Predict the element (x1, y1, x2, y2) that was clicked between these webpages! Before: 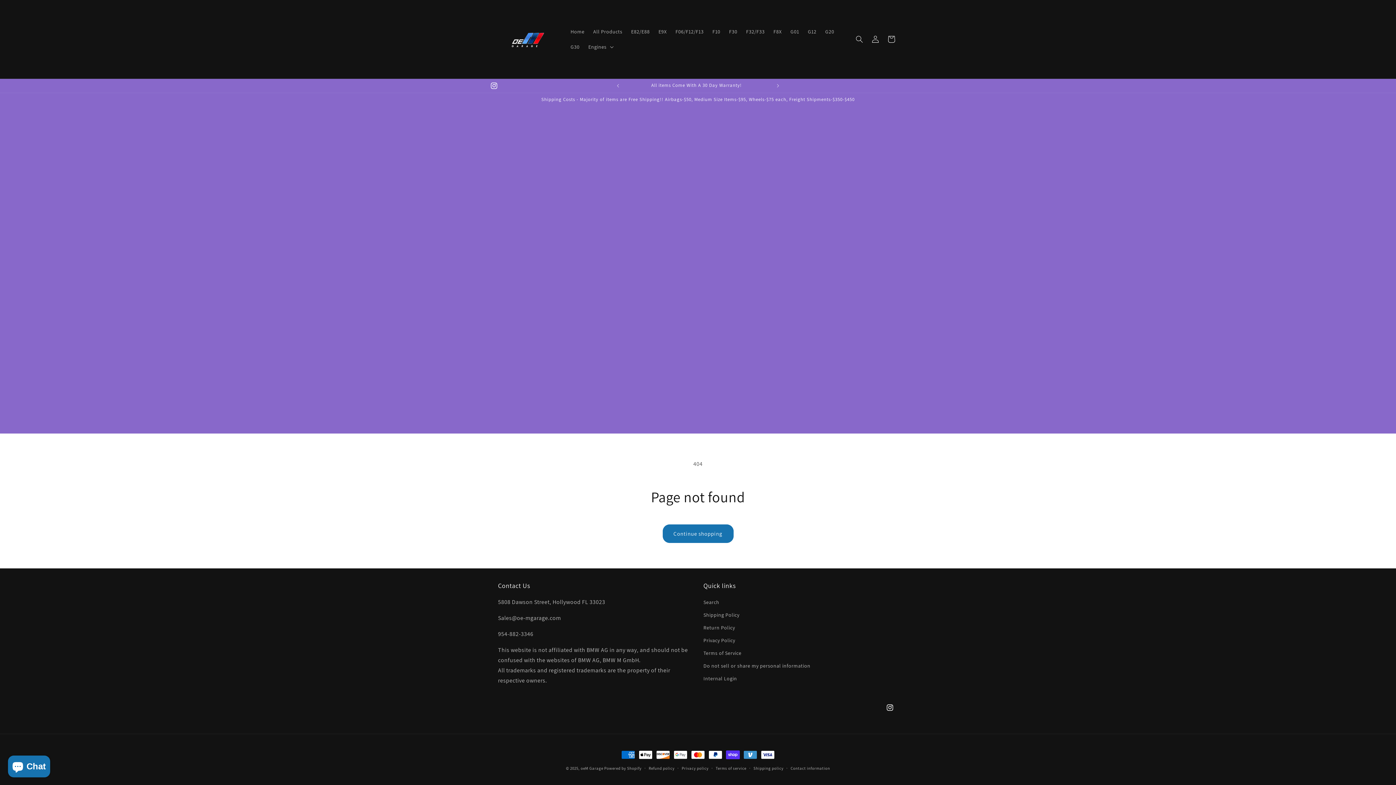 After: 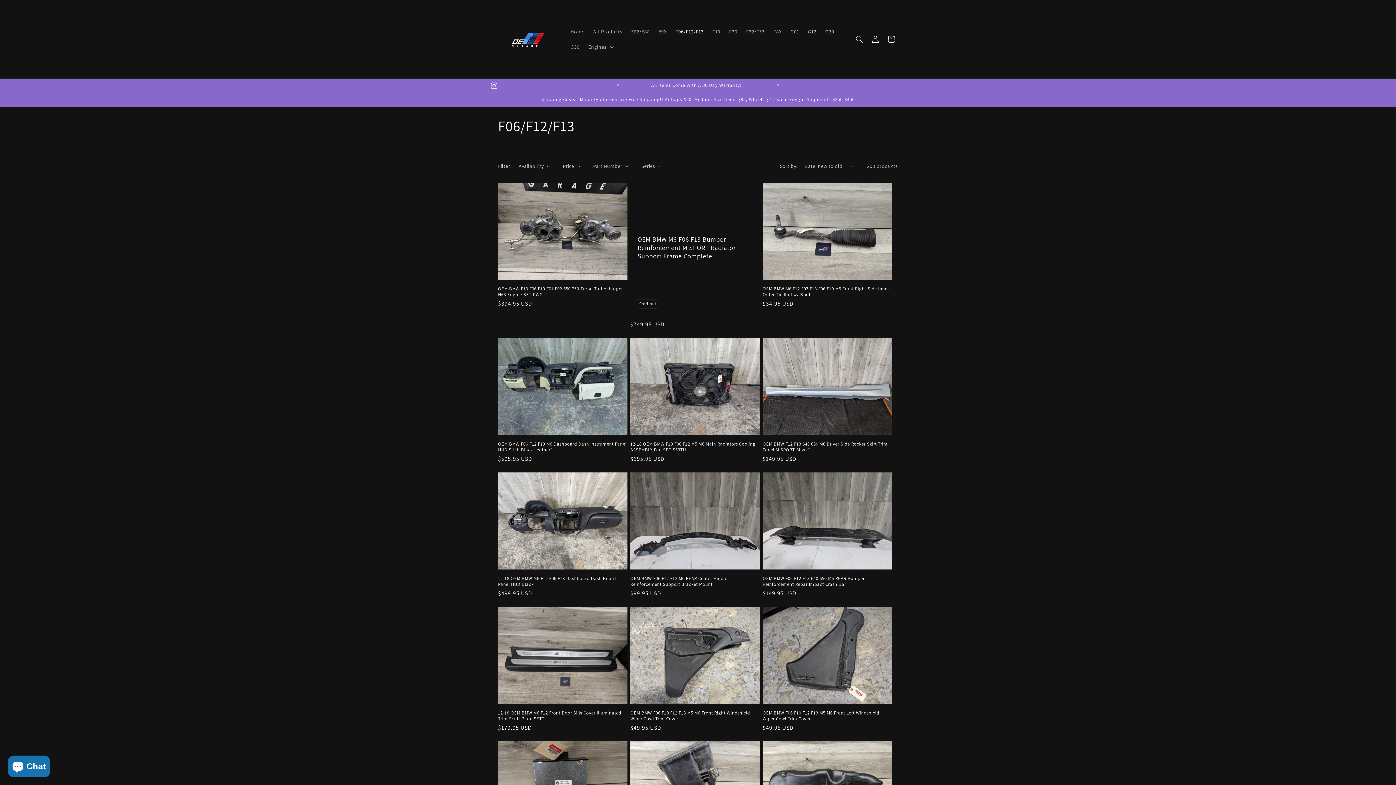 Action: label: F06/F12/F13 bbox: (671, 23, 708, 39)